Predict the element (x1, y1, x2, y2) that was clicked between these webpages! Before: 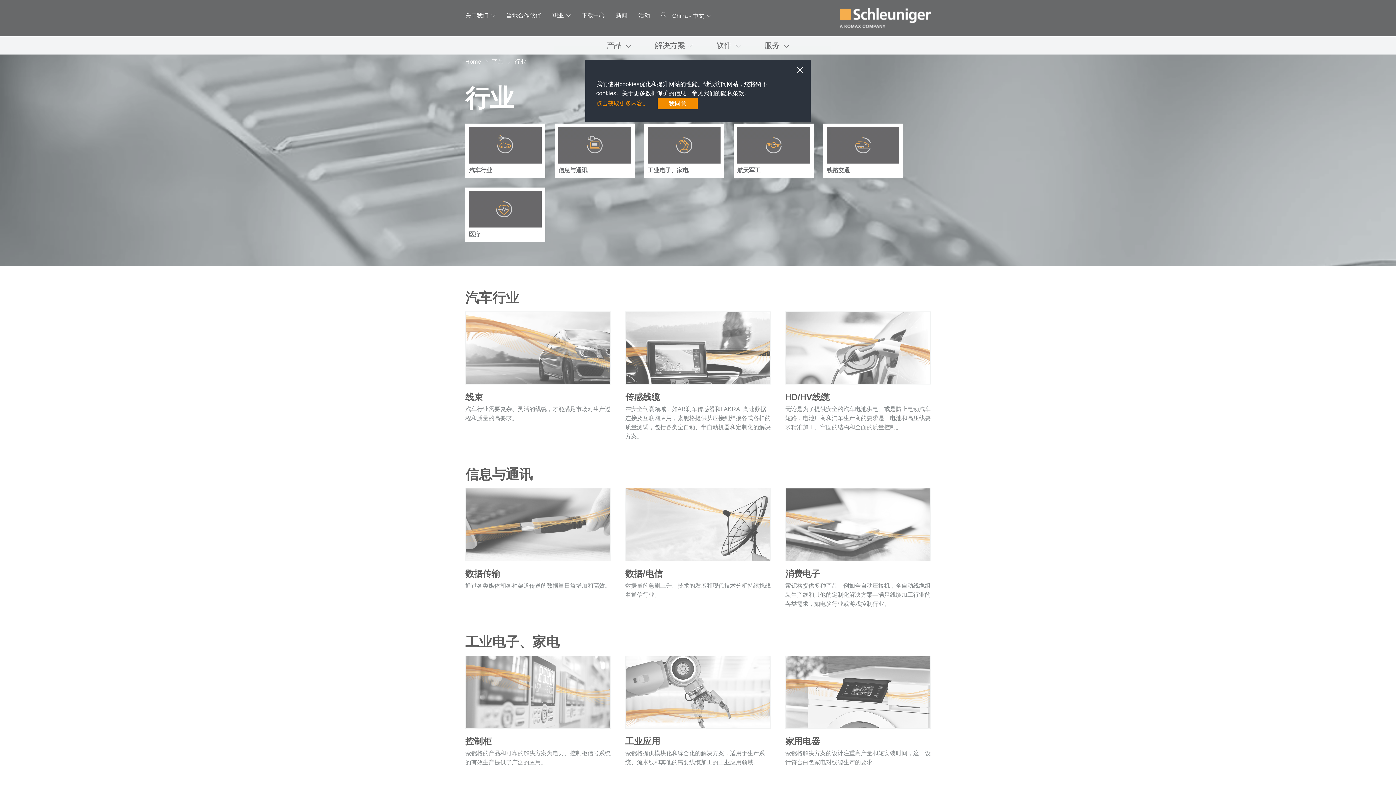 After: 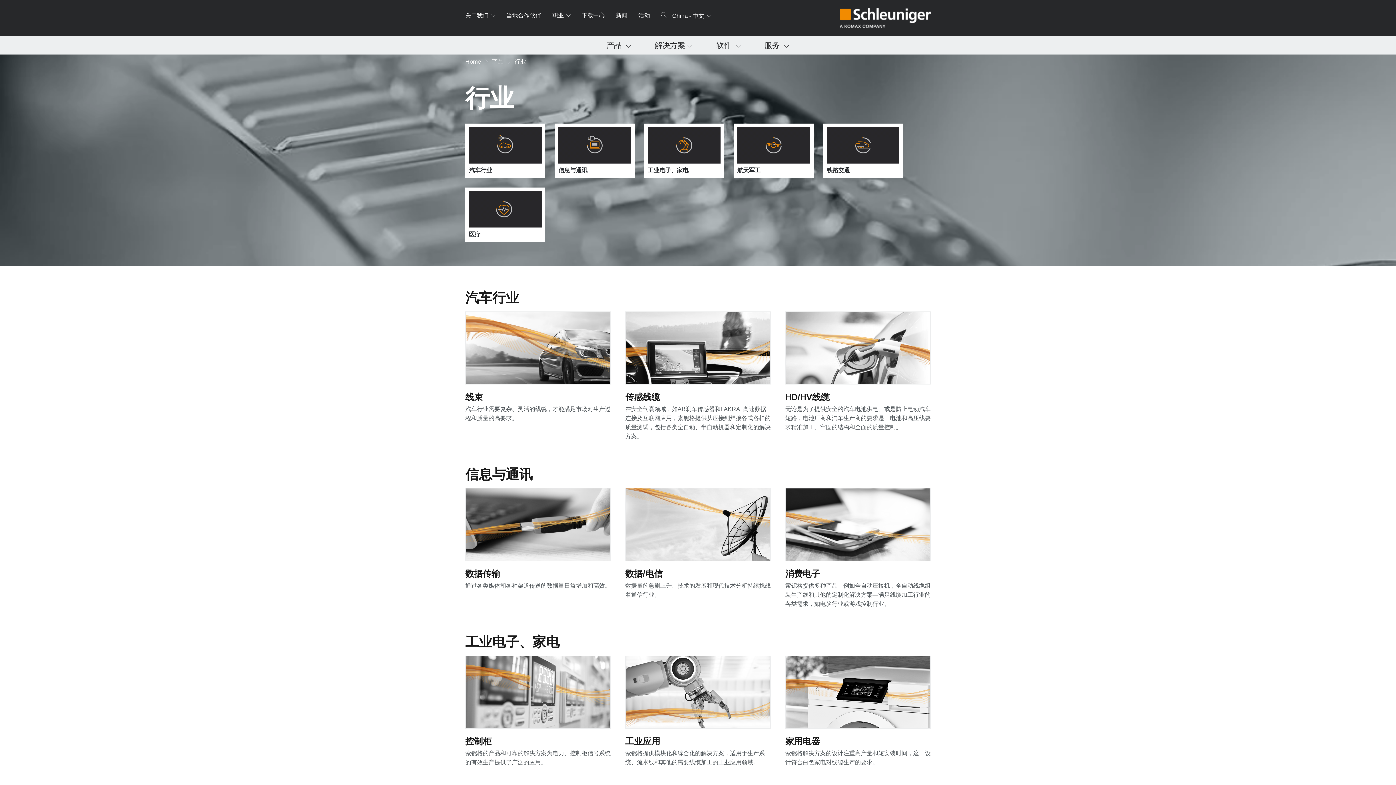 Action: label: 我同意 bbox: (657, 97, 697, 109)